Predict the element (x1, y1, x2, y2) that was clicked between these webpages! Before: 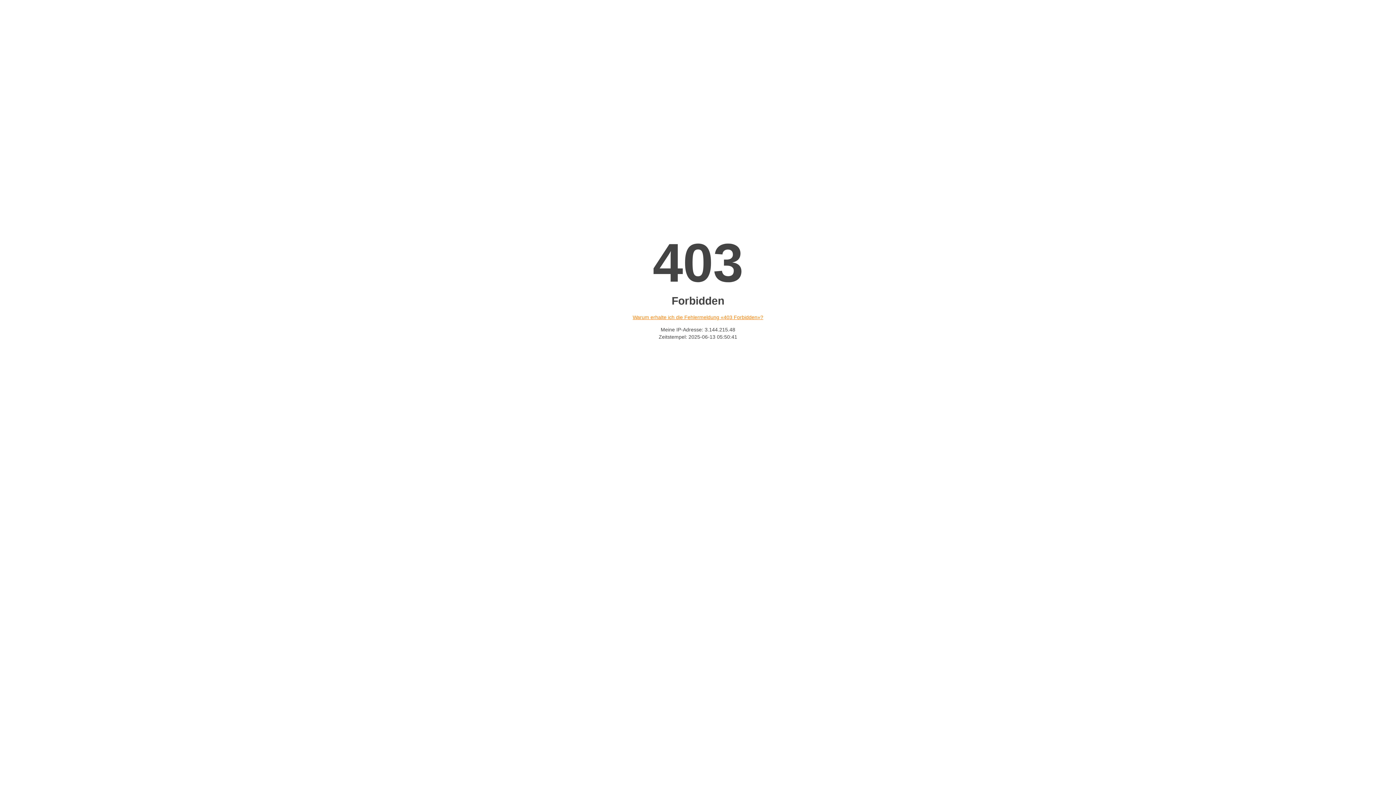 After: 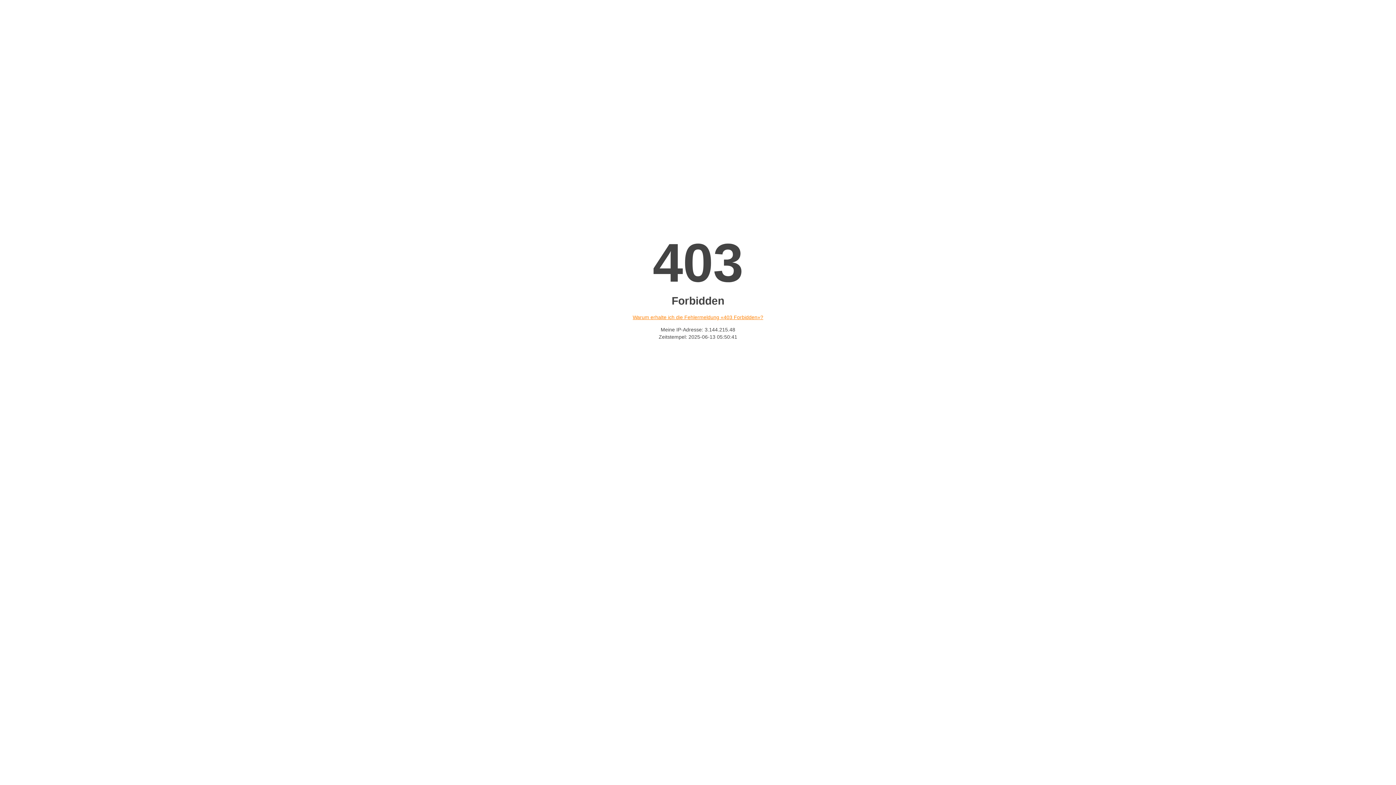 Action: bbox: (632, 314, 763, 320) label: Warum erhalte ich die Fehlermeldung «403 Forbidden»?